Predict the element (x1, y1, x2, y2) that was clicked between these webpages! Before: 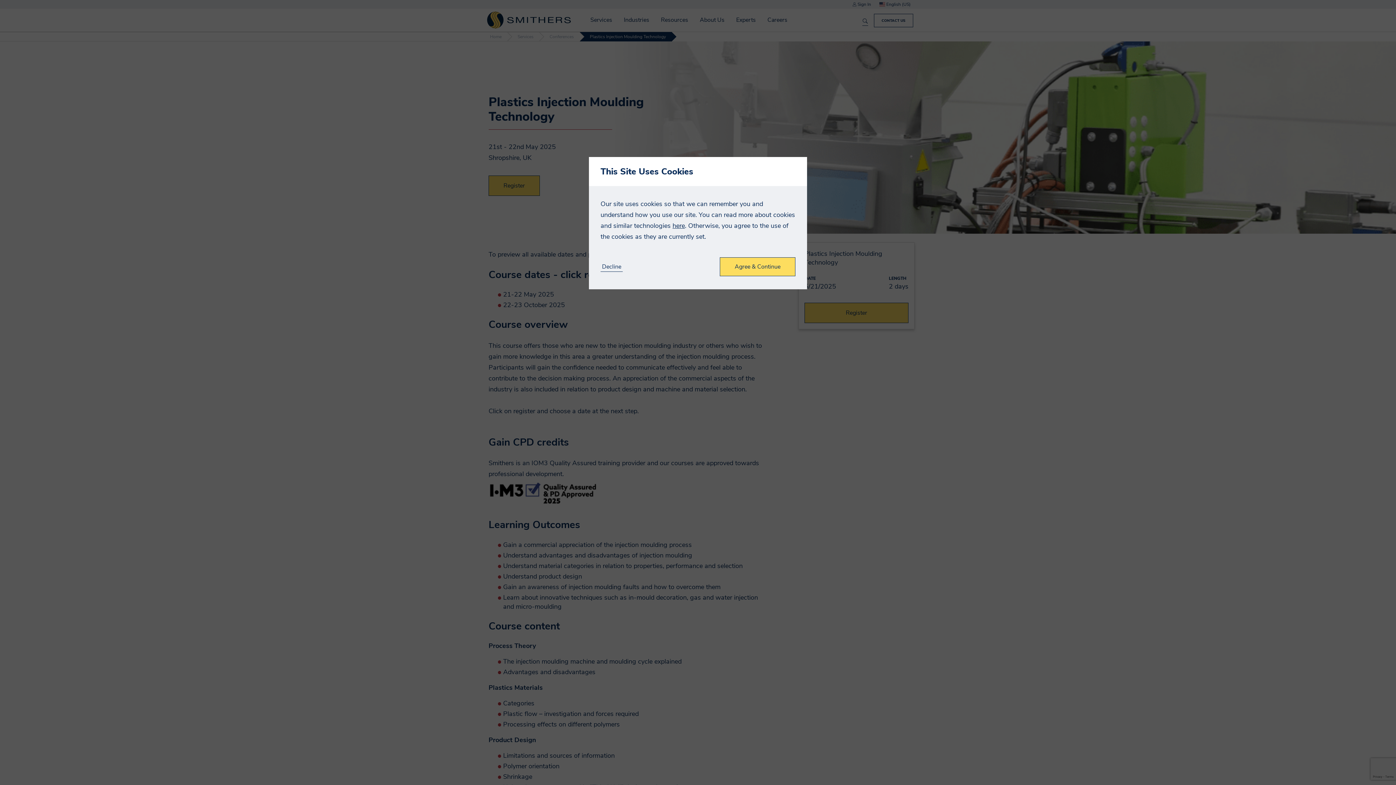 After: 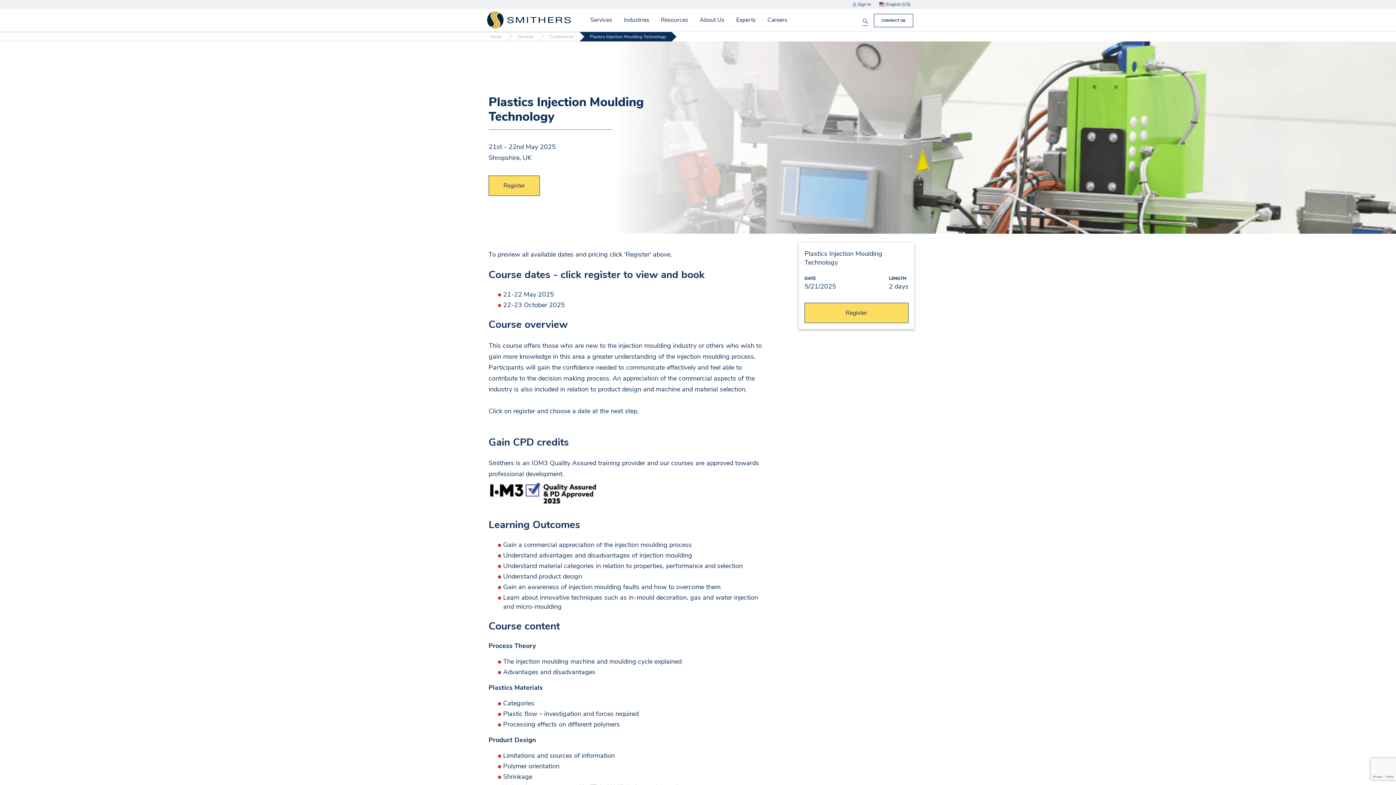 Action: label: Agree & Continue bbox: (720, 257, 795, 276)